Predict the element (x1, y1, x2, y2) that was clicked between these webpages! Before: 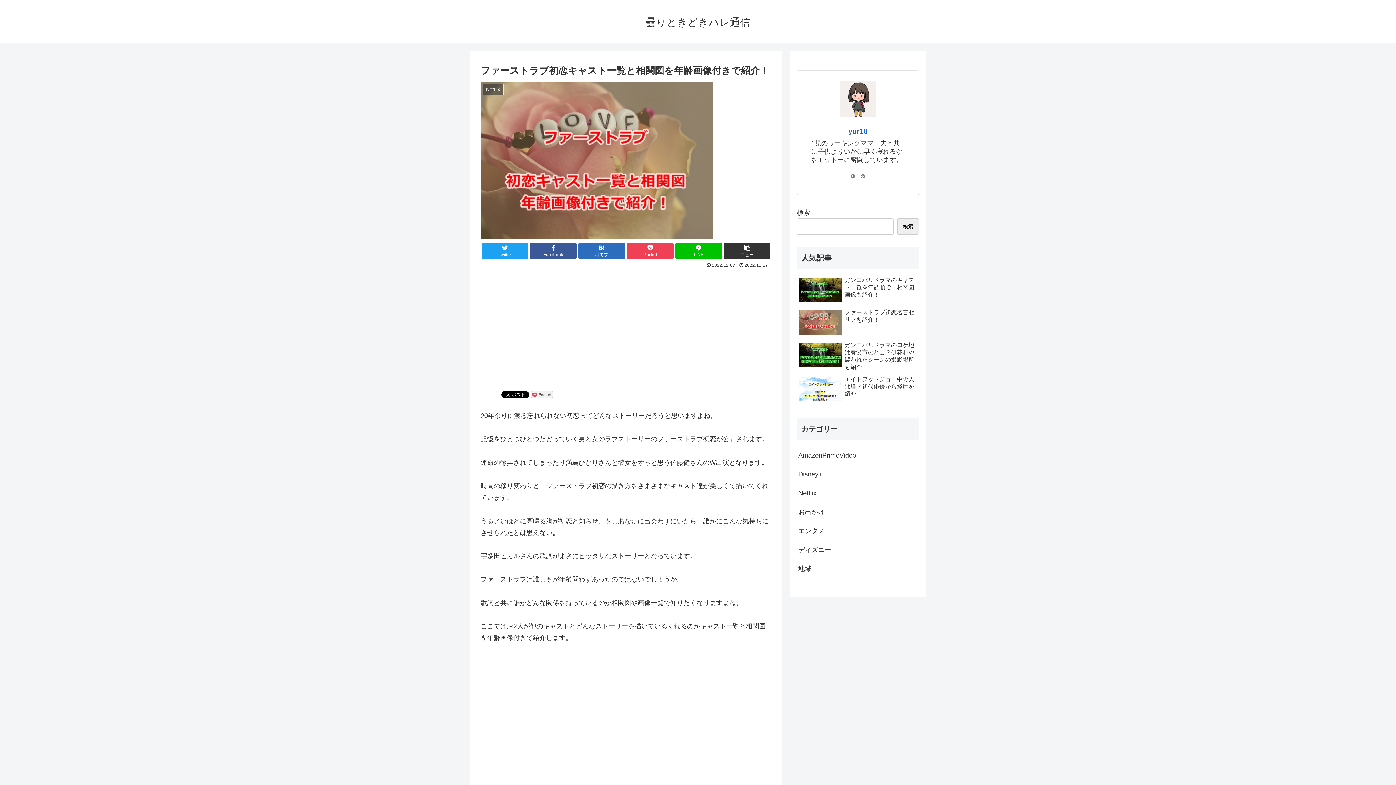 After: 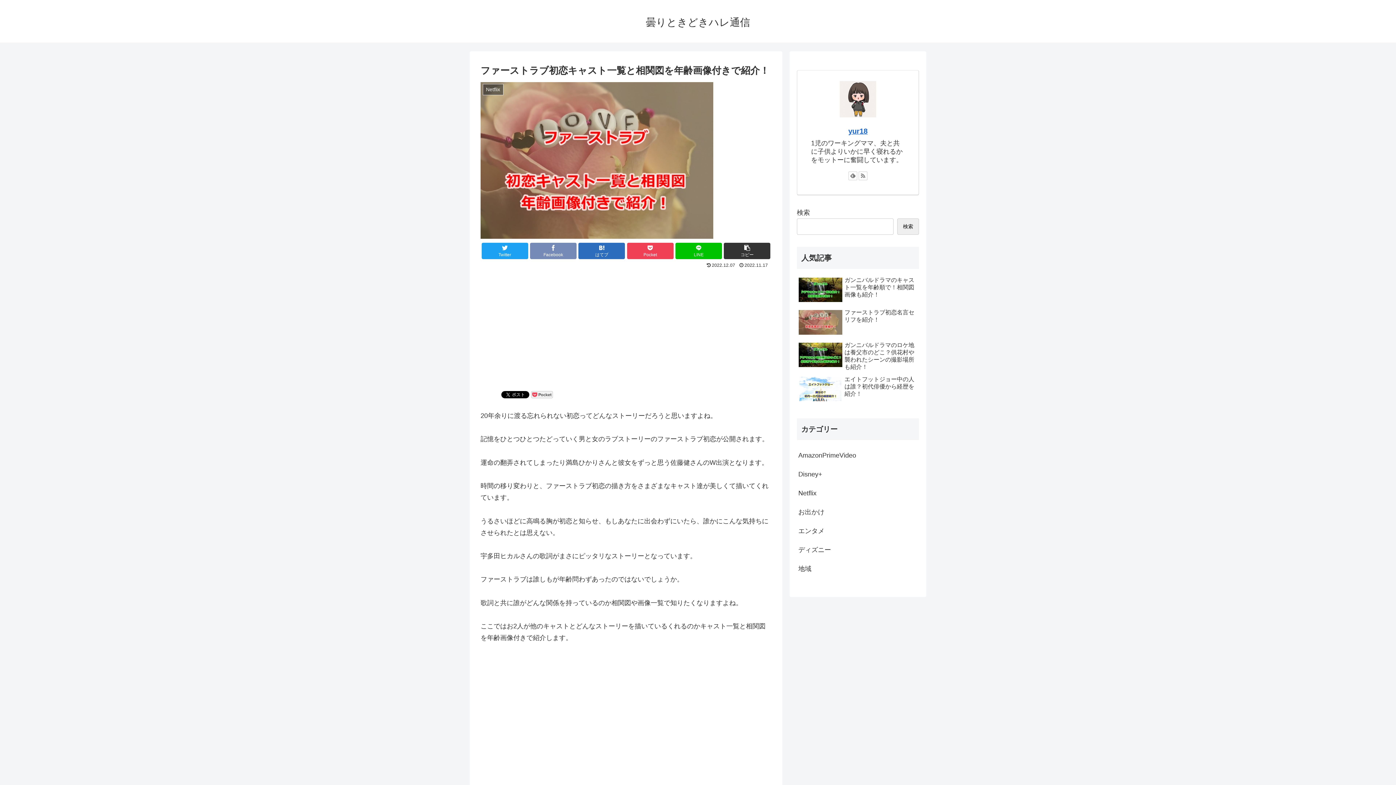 Action: label: Facebook bbox: (530, 242, 576, 259)